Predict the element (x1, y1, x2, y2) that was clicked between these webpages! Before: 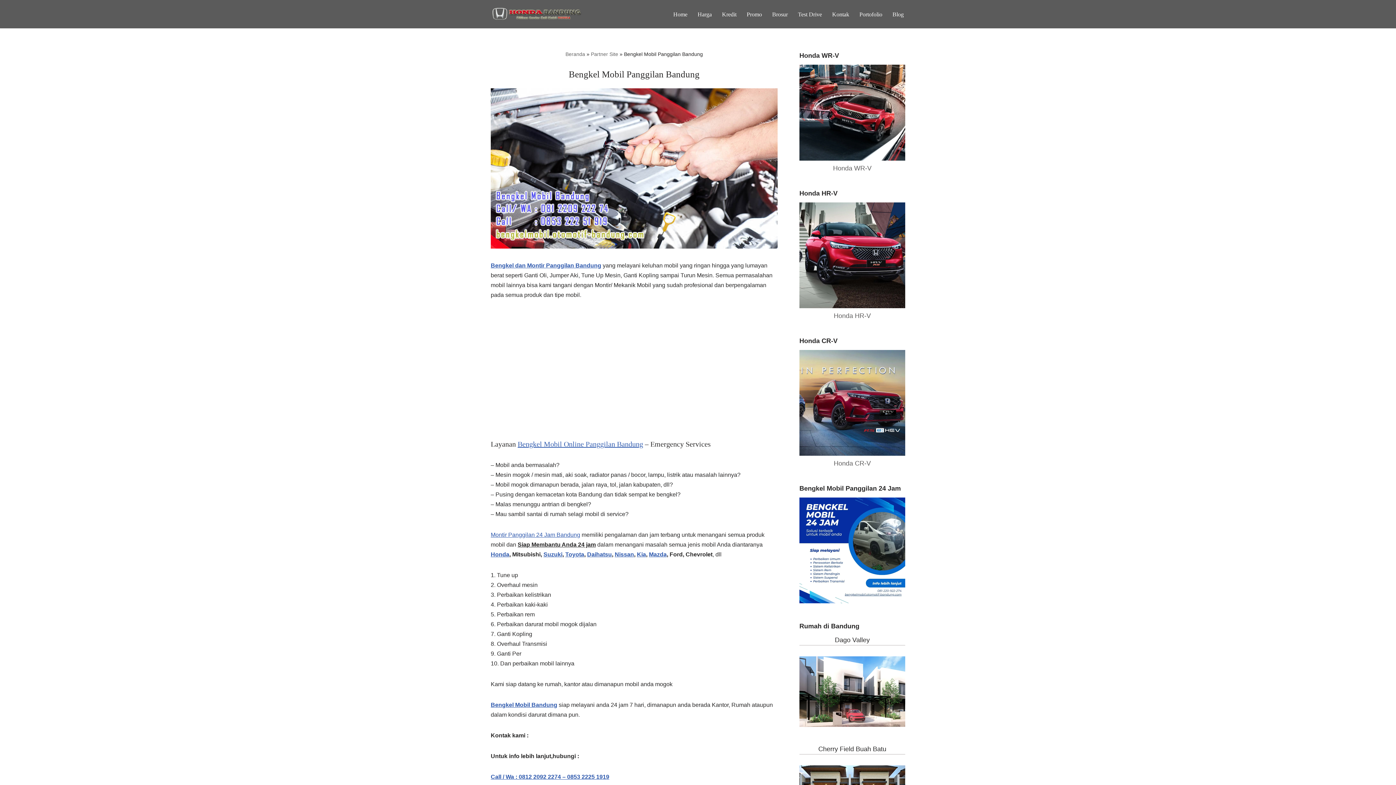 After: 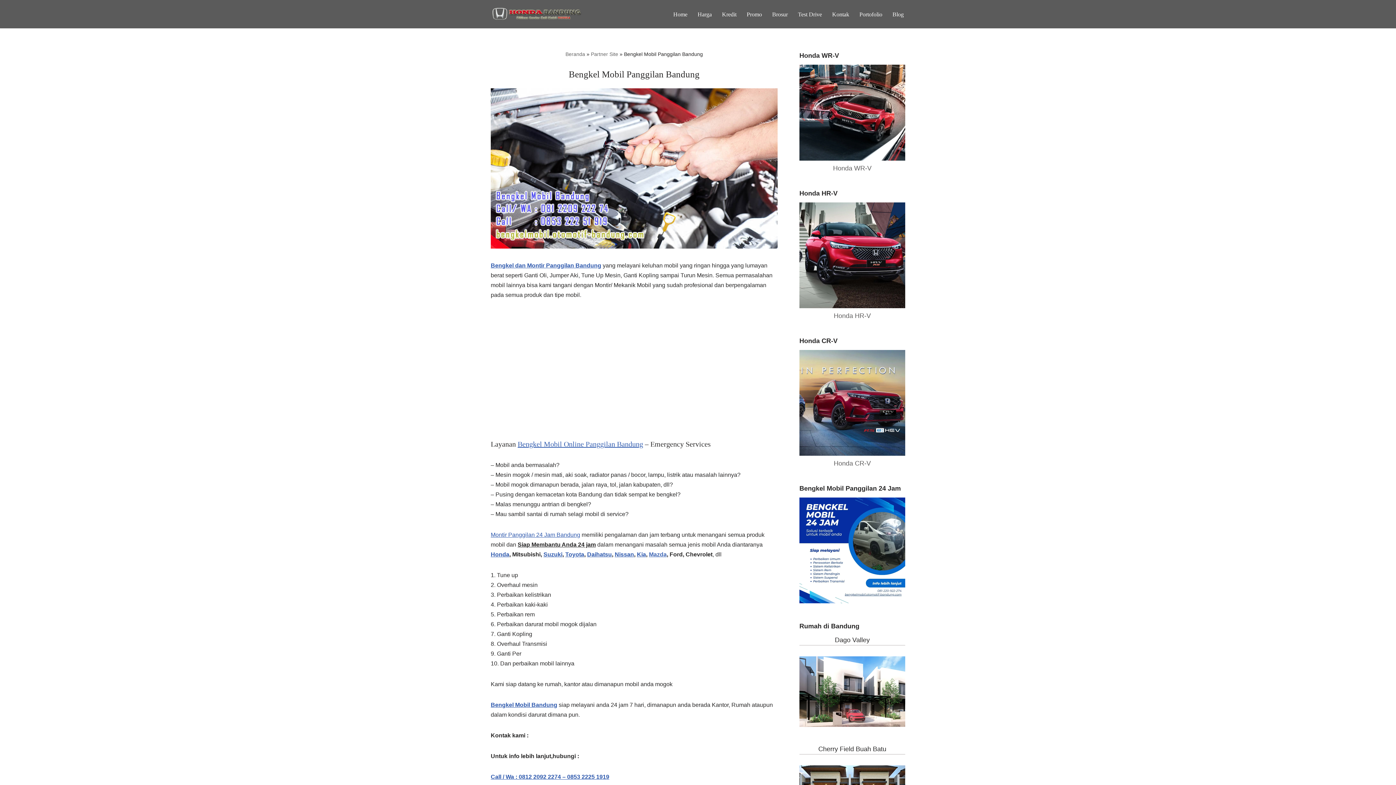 Action: label: Mazda bbox: (649, 551, 666, 557)